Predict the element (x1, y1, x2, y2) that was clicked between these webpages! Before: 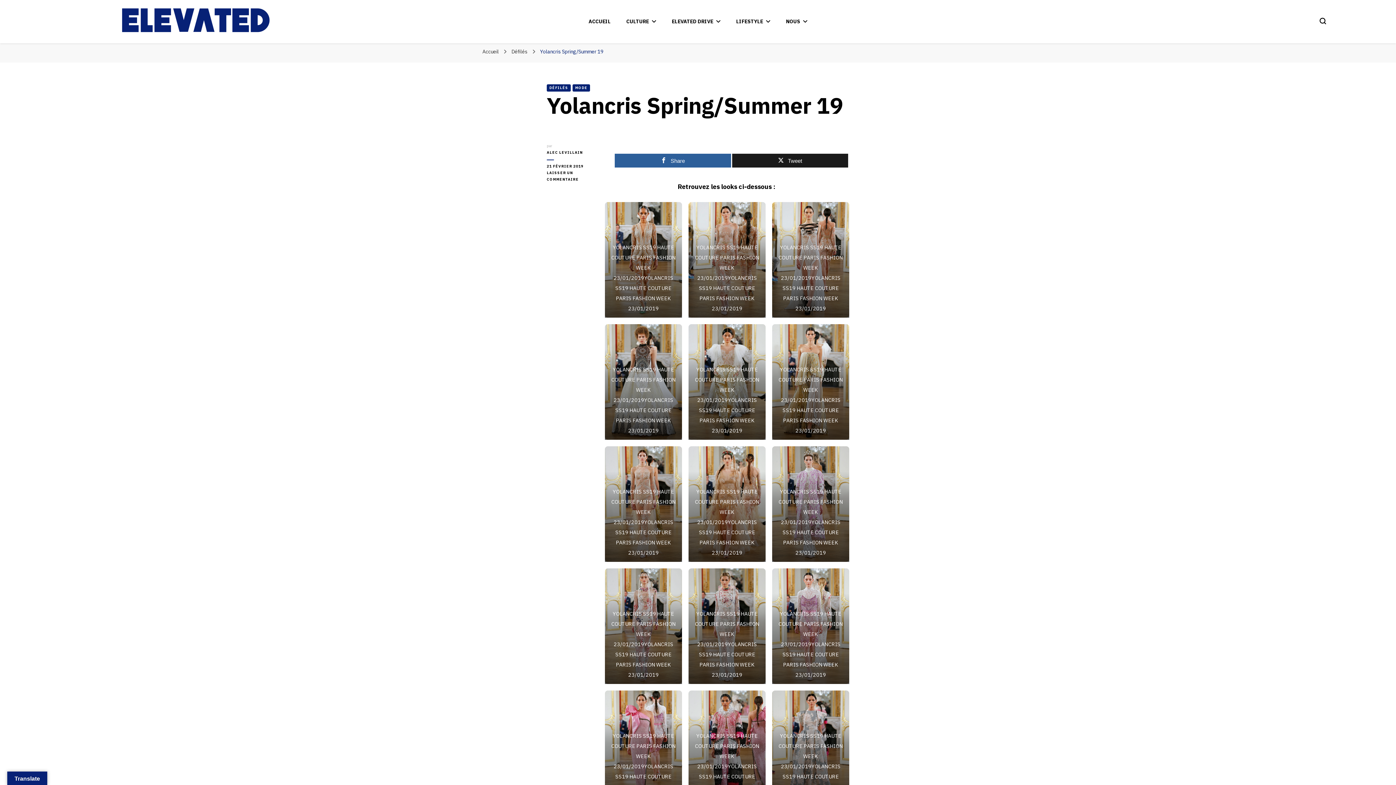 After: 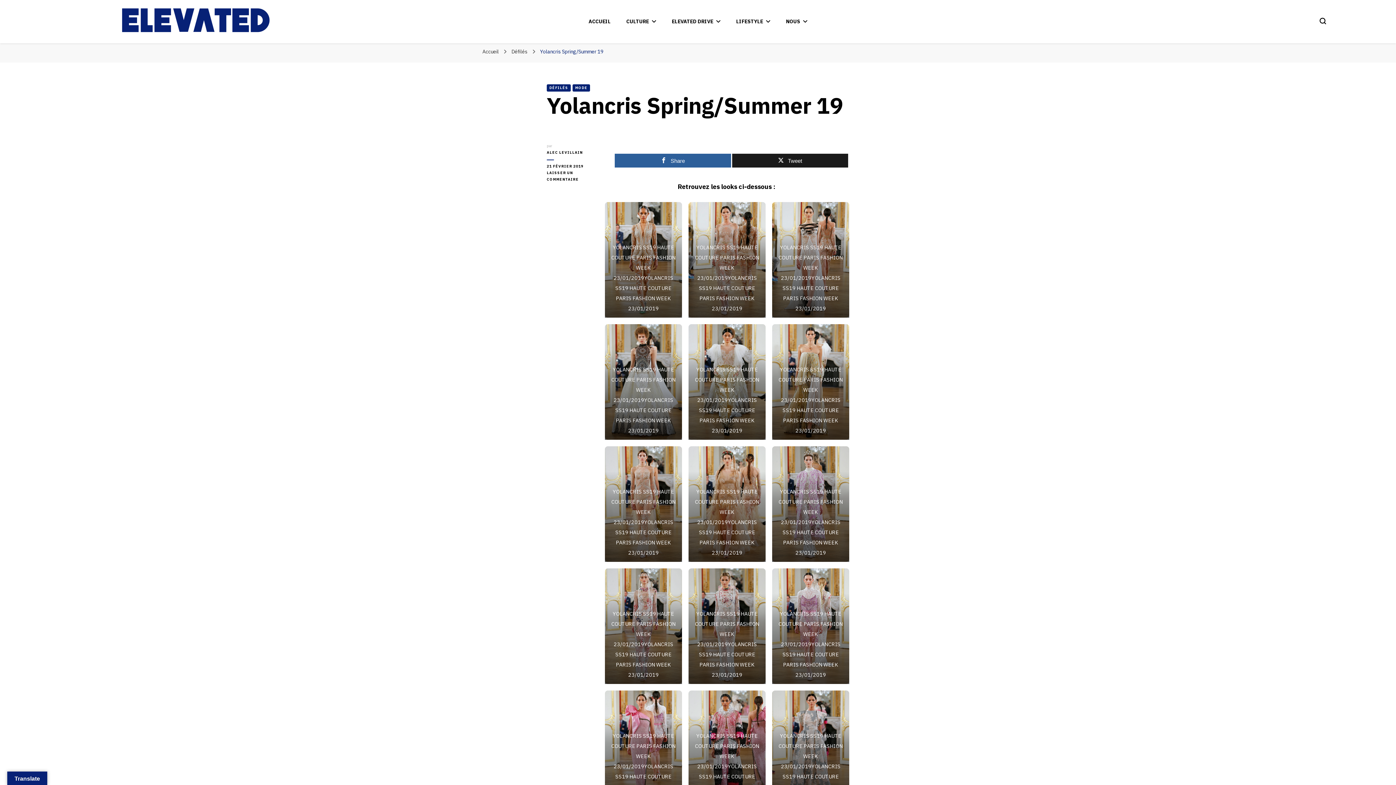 Action: bbox: (546, 163, 594, 169) label: 21 FÉVRIER 2019